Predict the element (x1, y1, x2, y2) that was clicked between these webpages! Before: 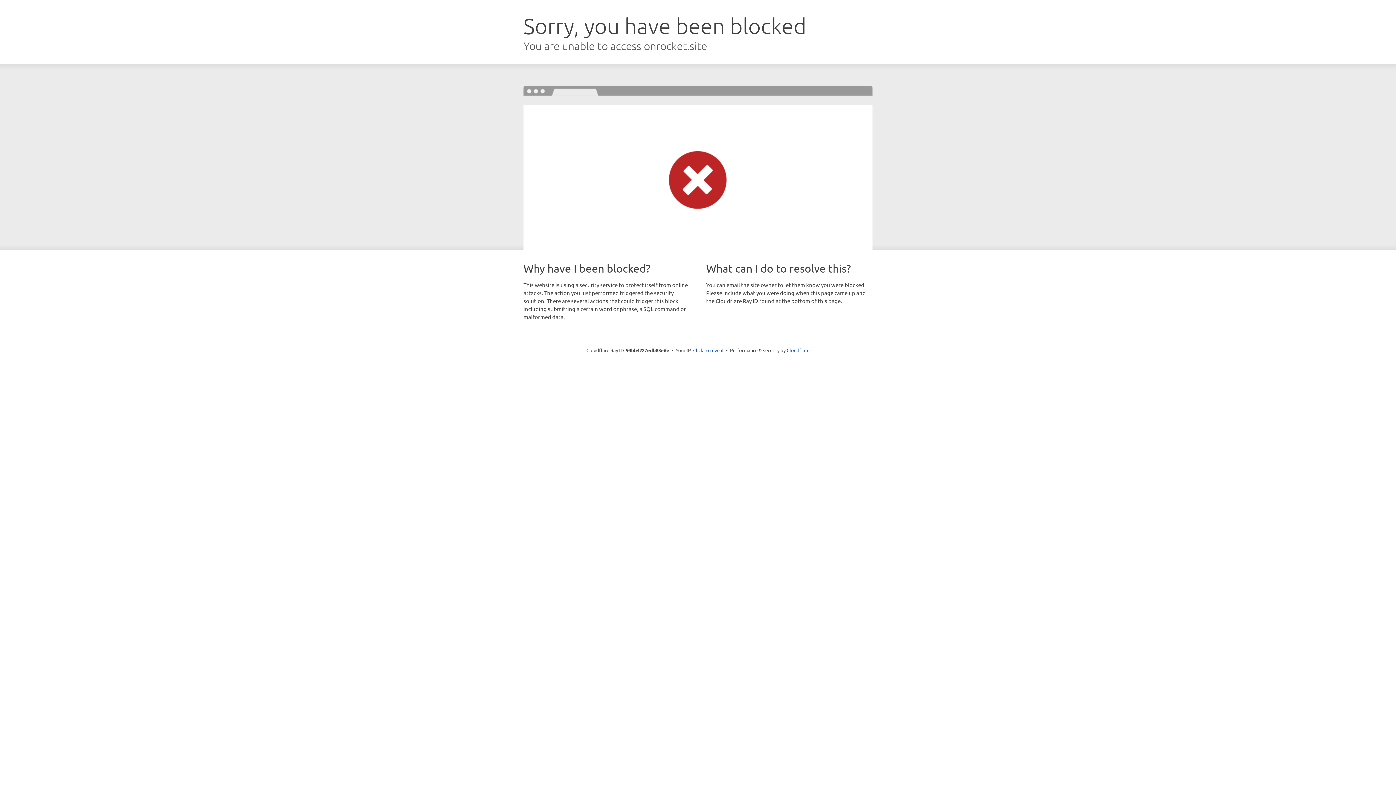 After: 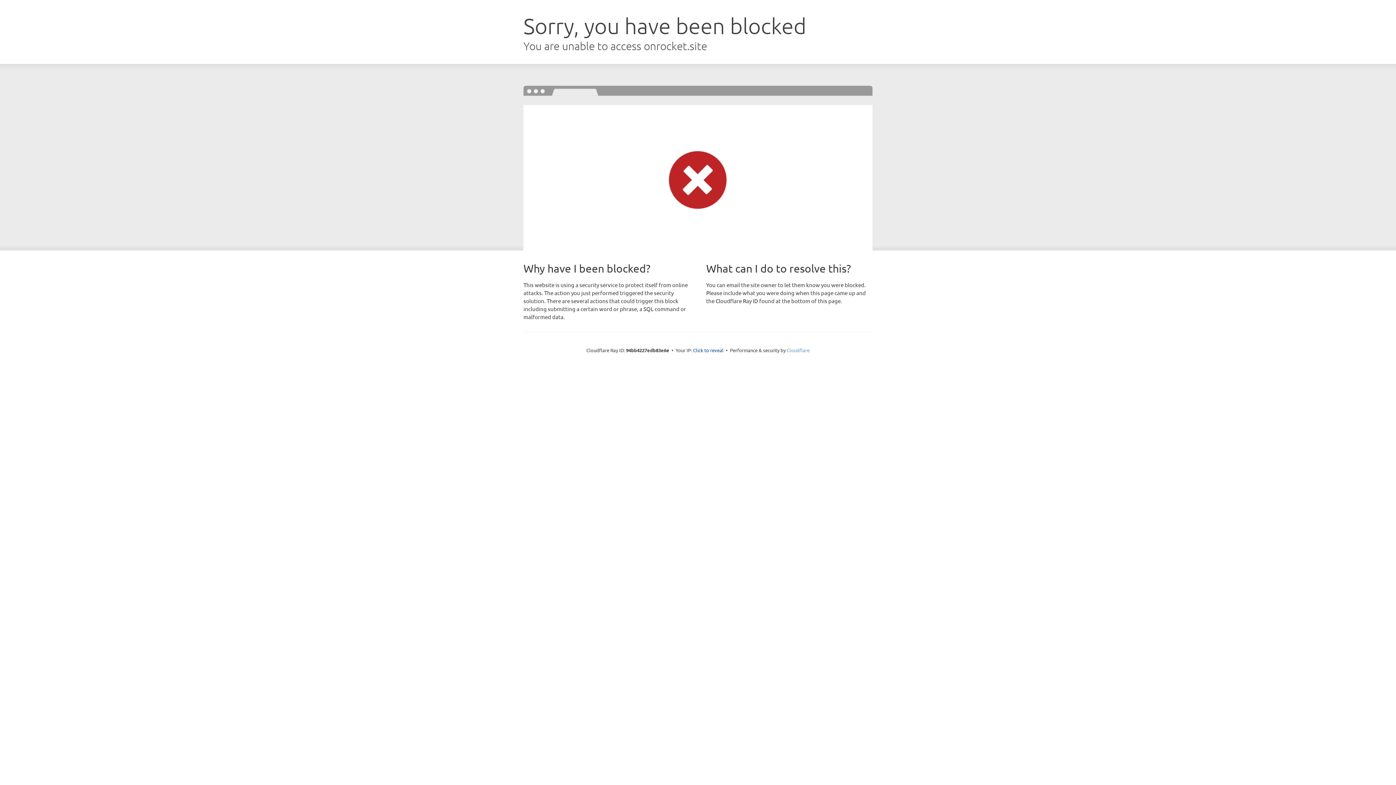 Action: bbox: (786, 347, 809, 353) label: Cloudflare